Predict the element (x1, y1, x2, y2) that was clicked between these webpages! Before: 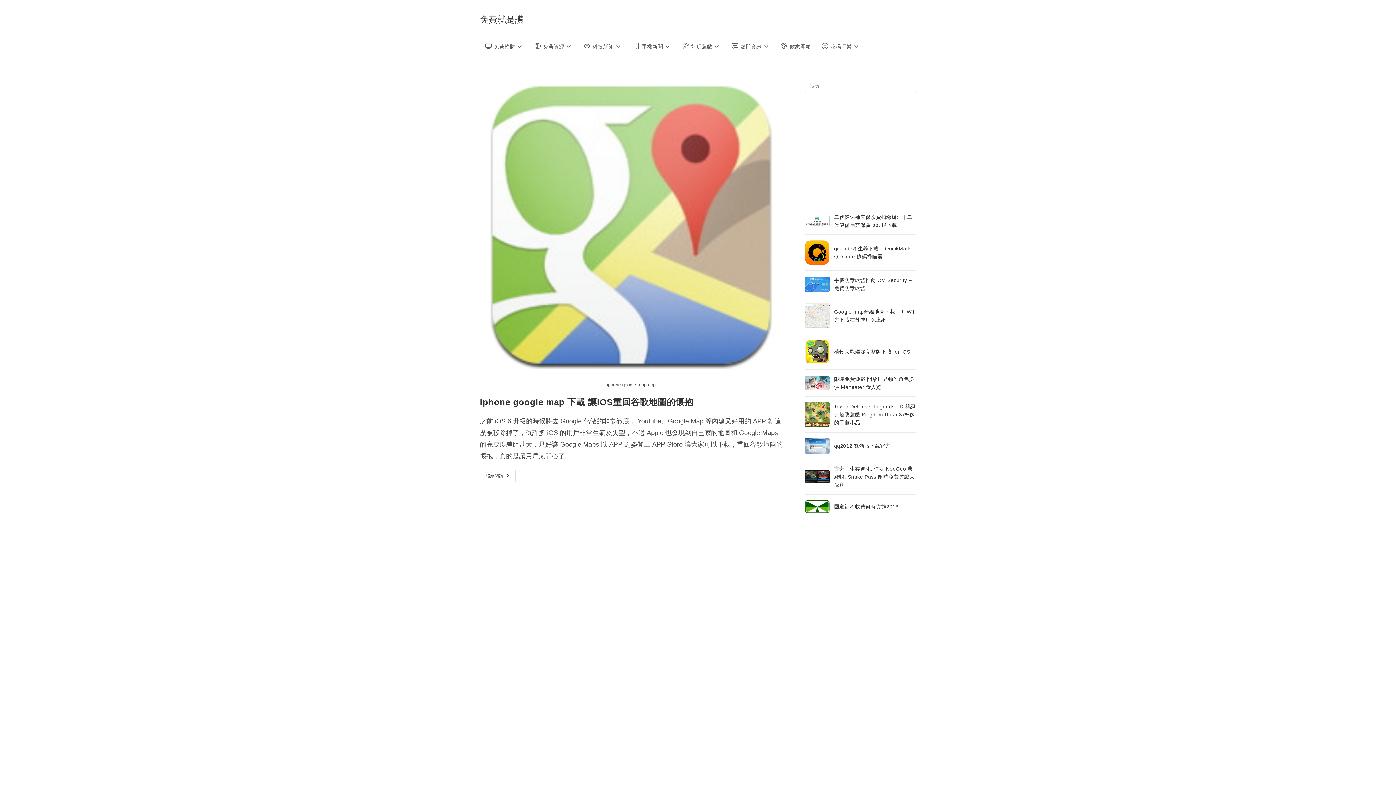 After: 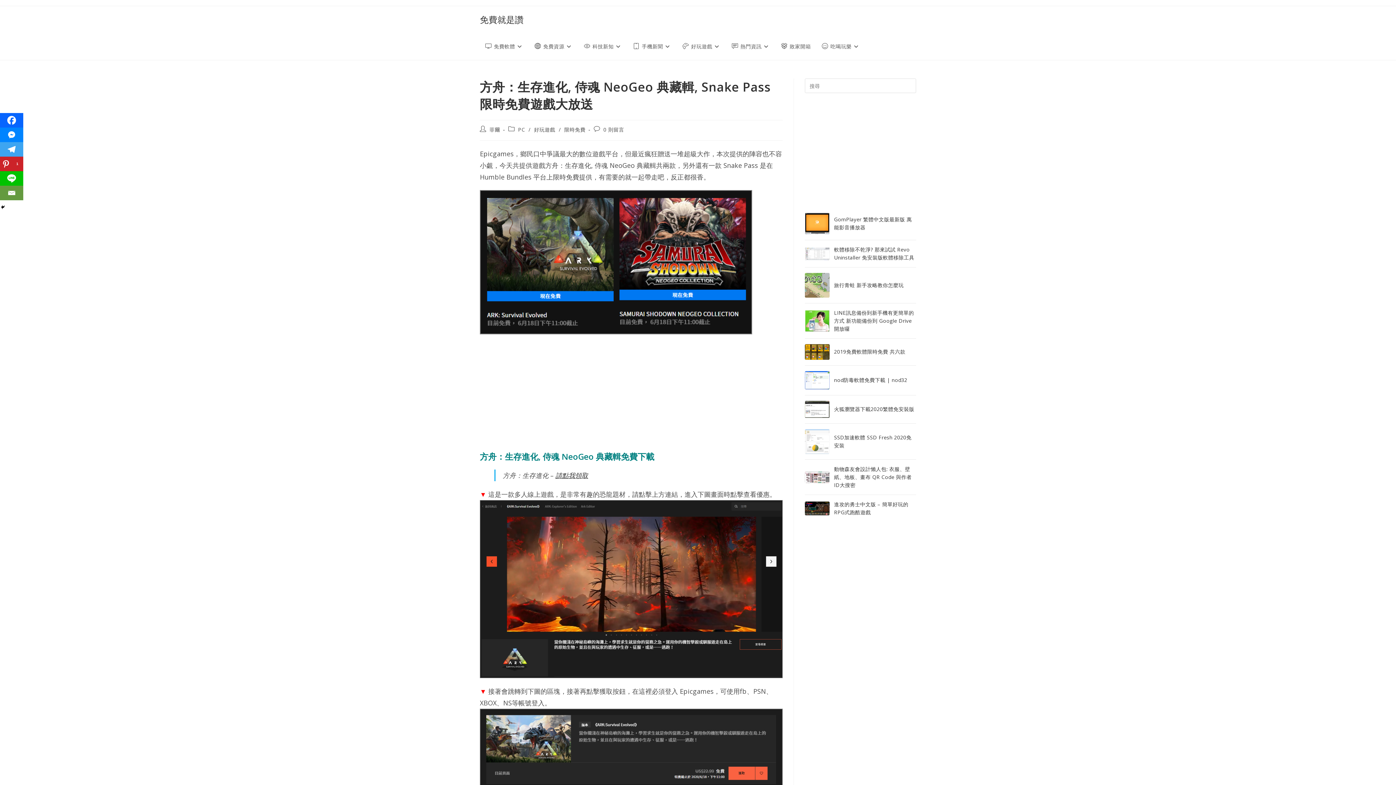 Action: bbox: (805, 470, 829, 483)